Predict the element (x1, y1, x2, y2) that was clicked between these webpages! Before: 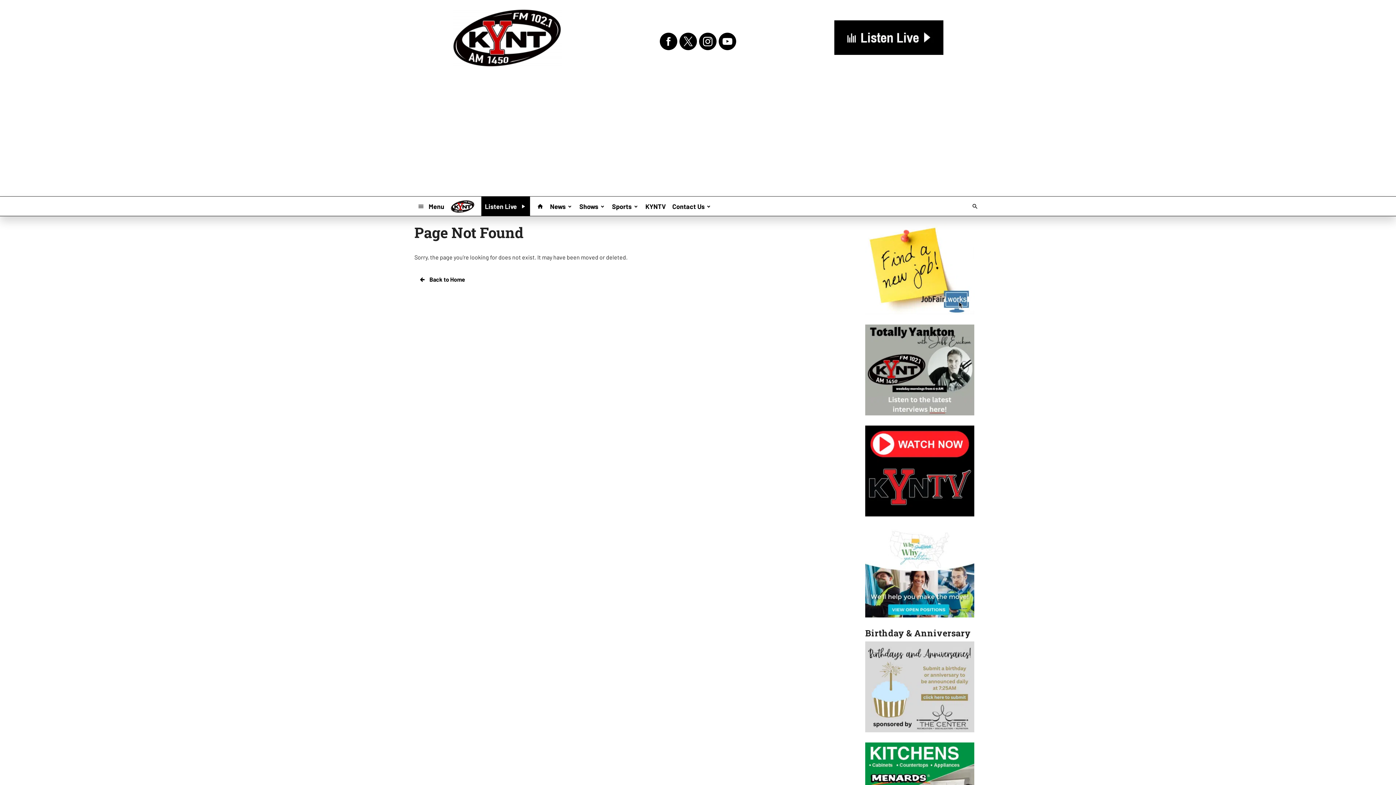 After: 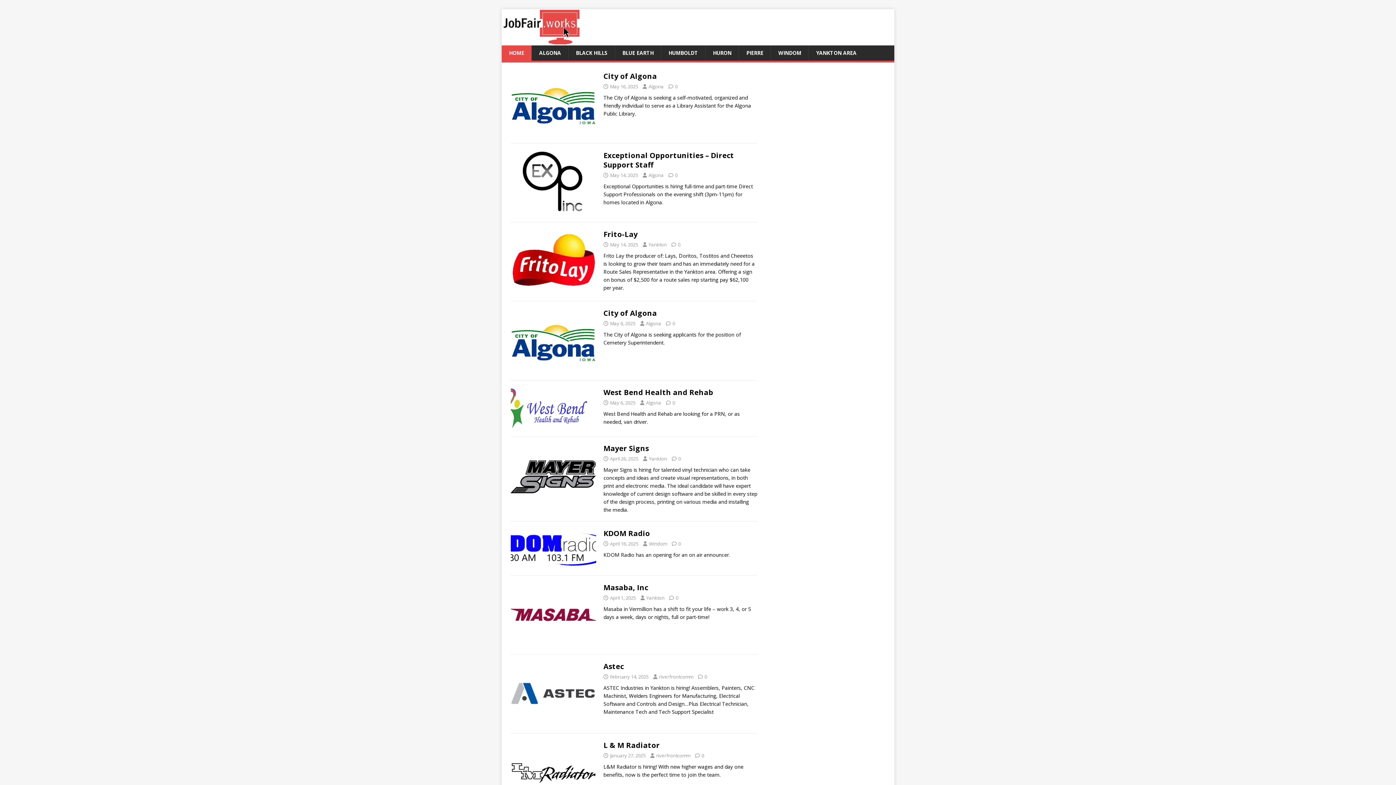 Action: bbox: (865, 223, 974, 314)